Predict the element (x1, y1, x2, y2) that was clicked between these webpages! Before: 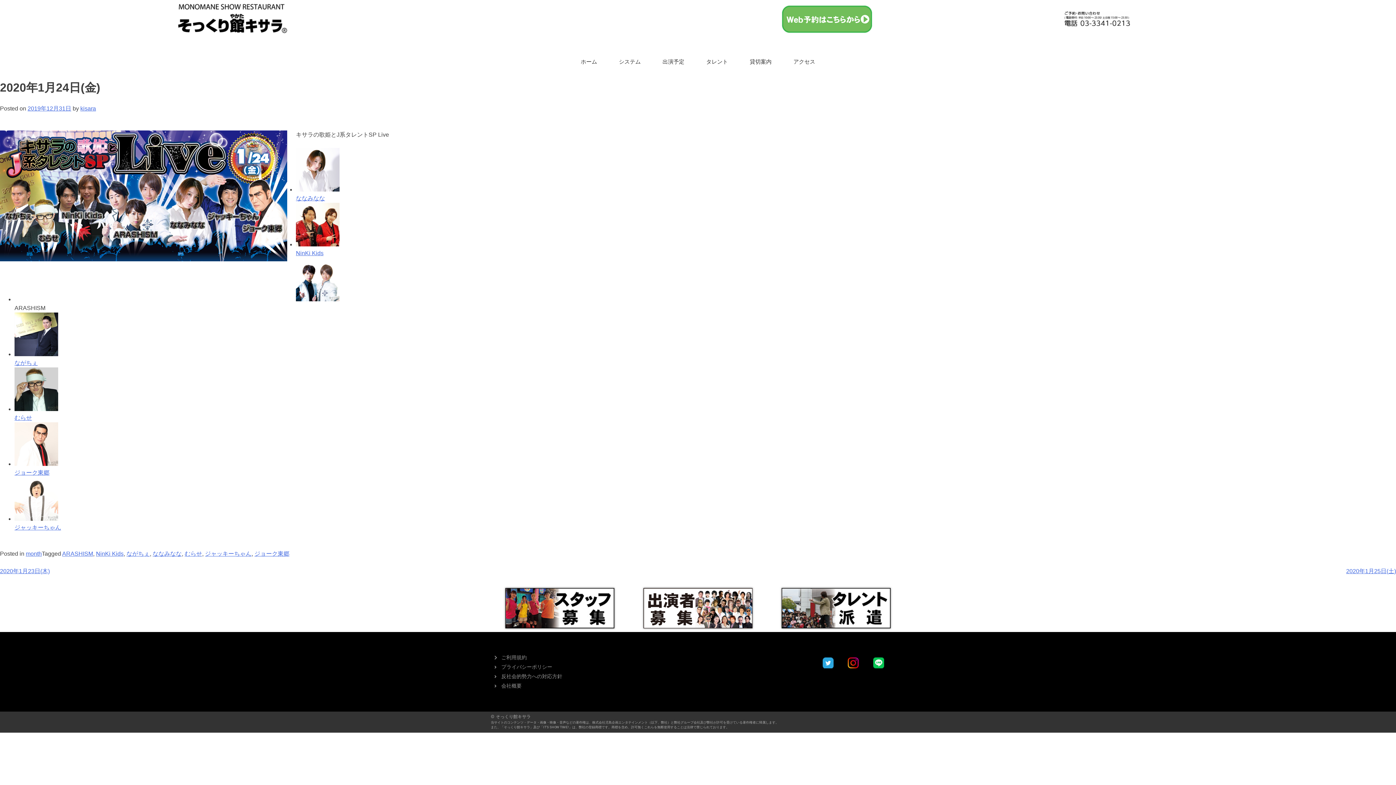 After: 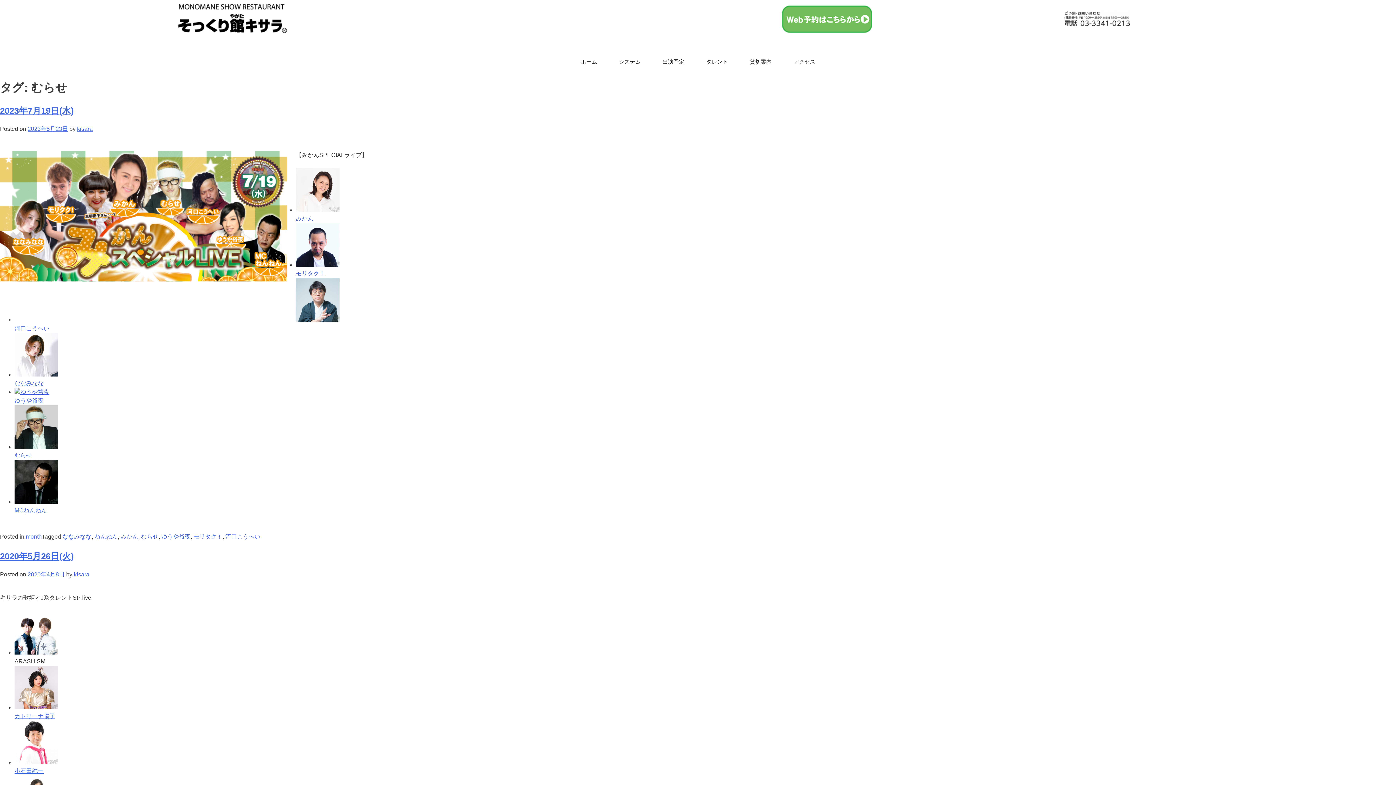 Action: label: むらせ bbox: (184, 550, 202, 557)